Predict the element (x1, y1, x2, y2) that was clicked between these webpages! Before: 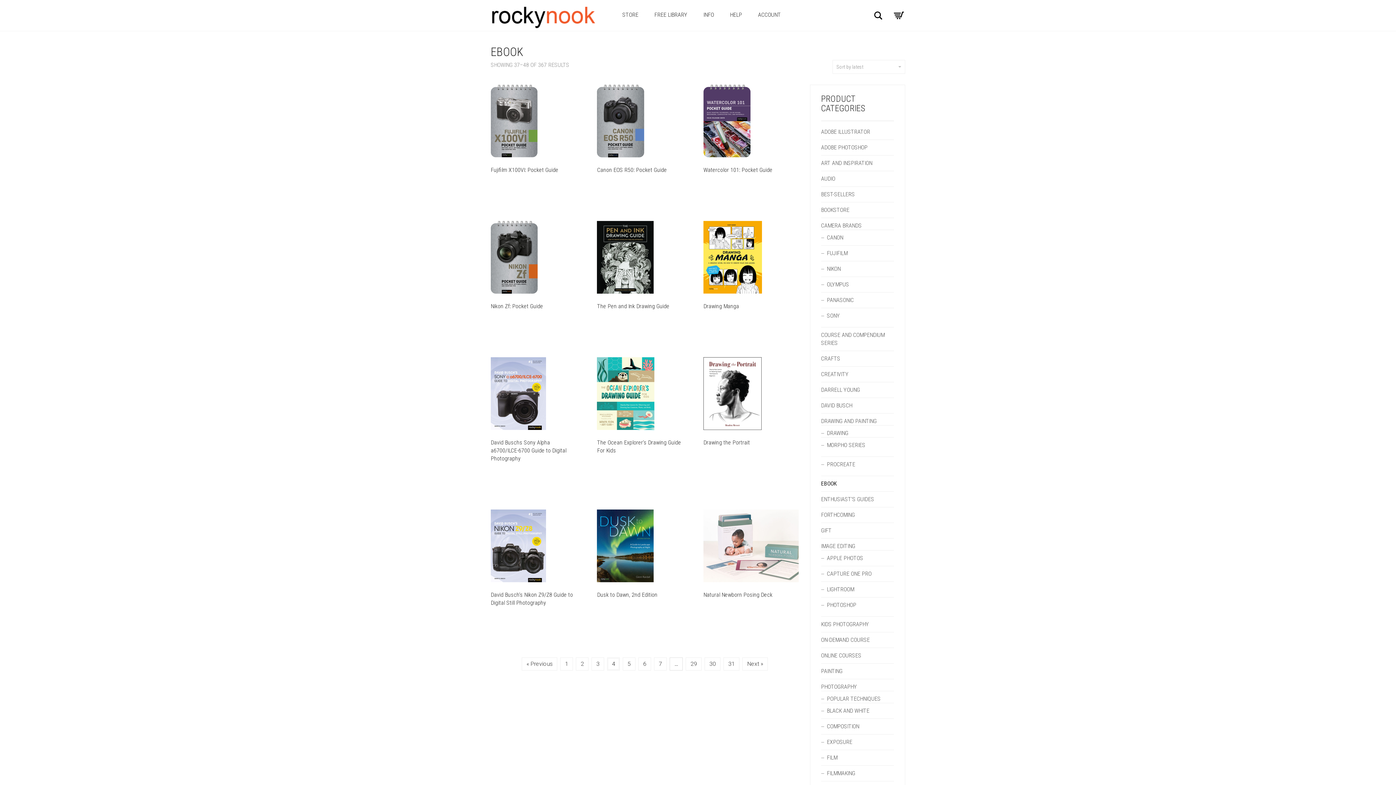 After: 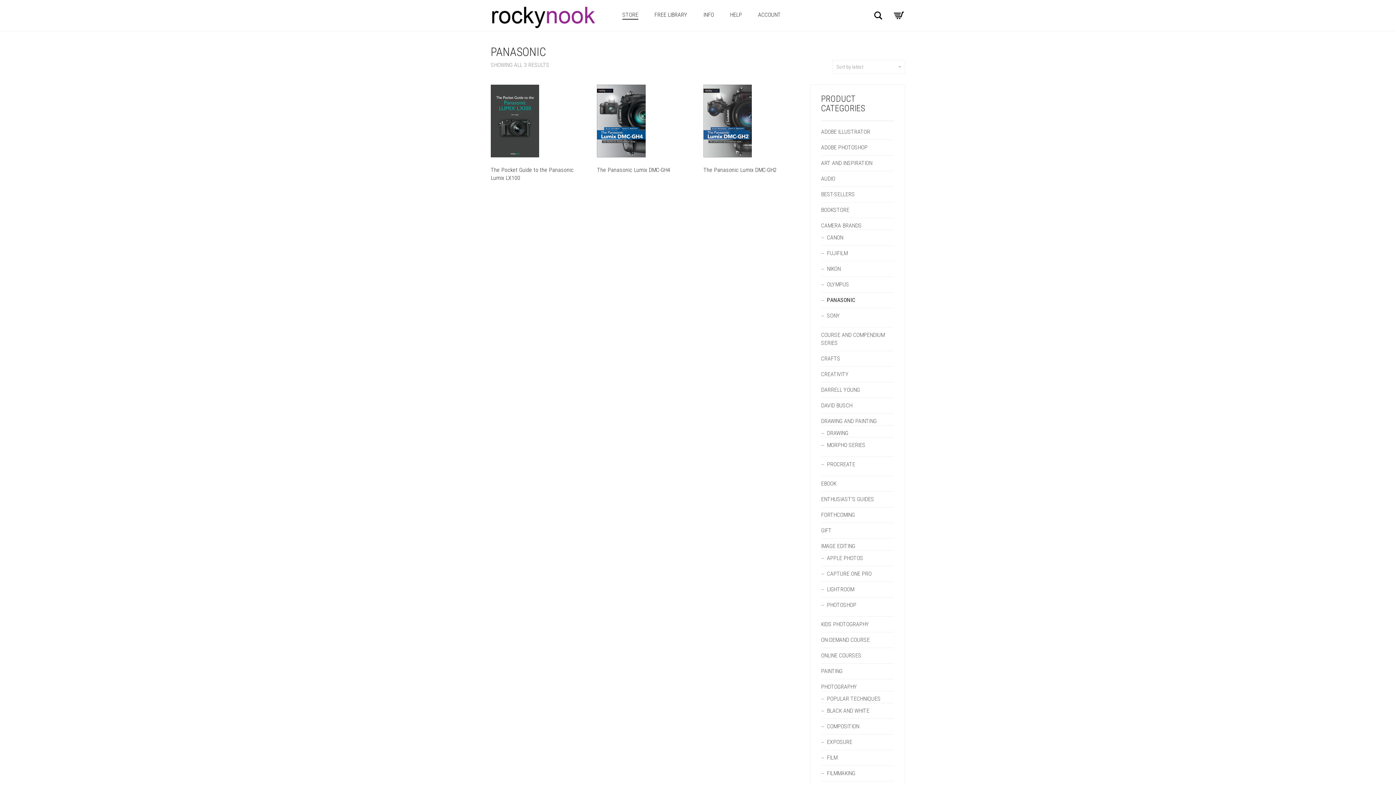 Action: bbox: (821, 296, 854, 303) label: PANASONIC